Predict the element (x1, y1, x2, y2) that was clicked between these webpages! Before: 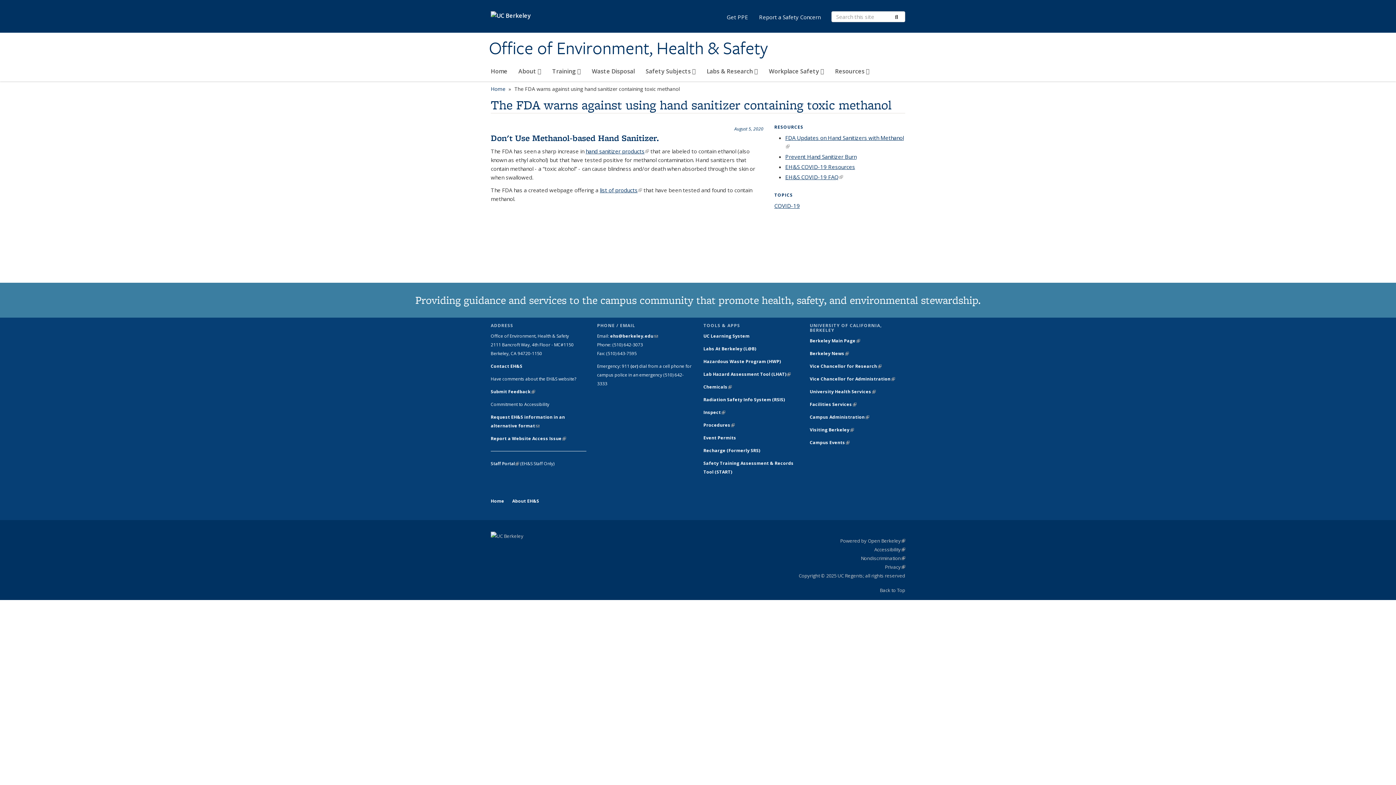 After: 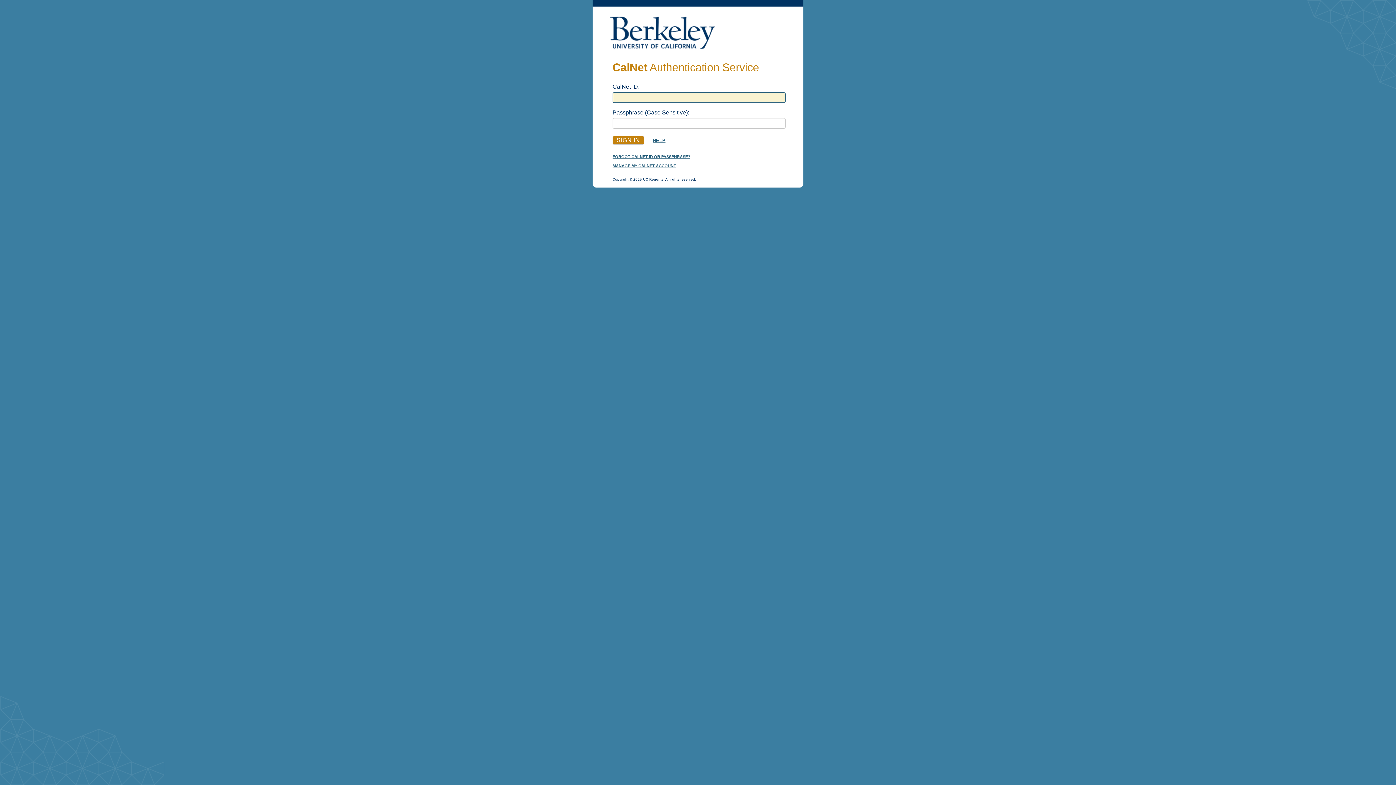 Action: label: UC Learning System bbox: (703, 333, 749, 339)